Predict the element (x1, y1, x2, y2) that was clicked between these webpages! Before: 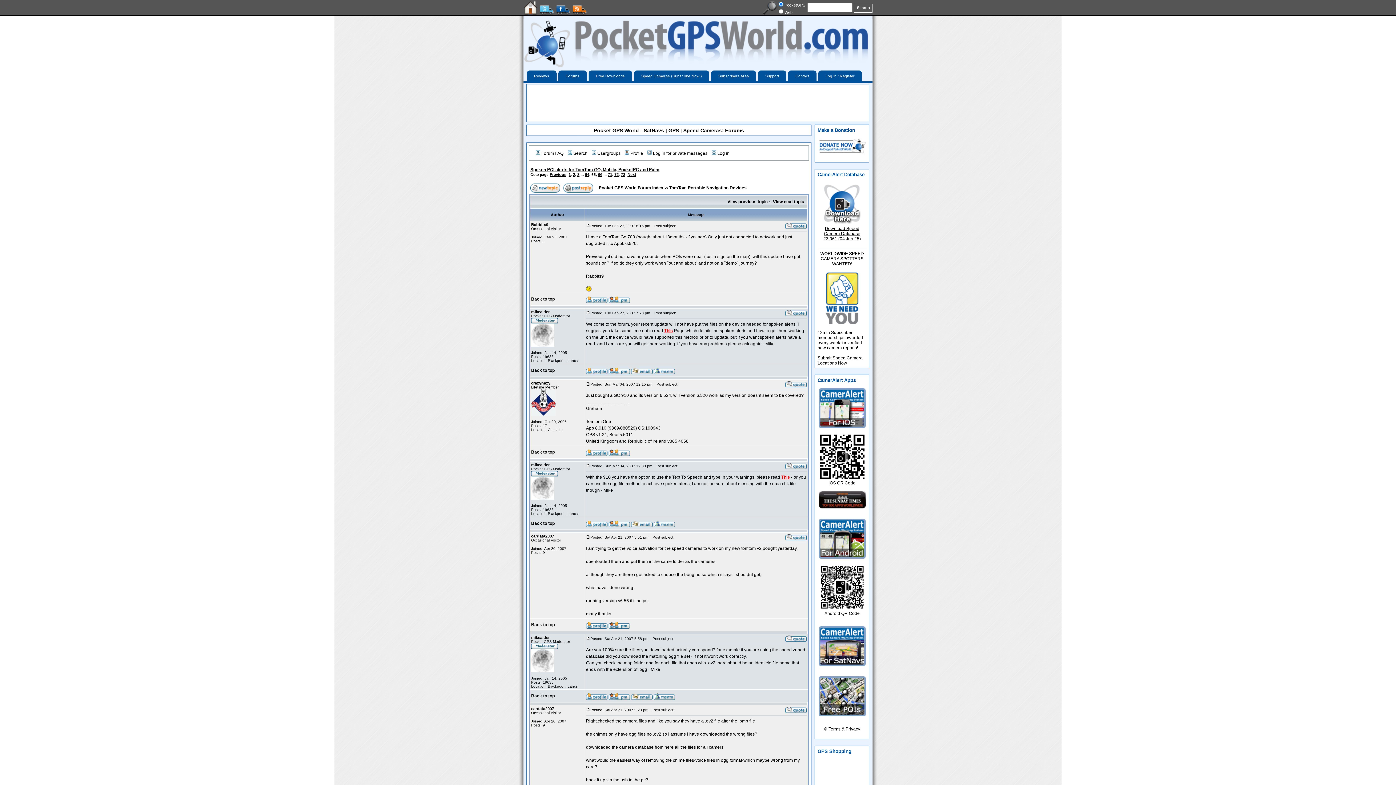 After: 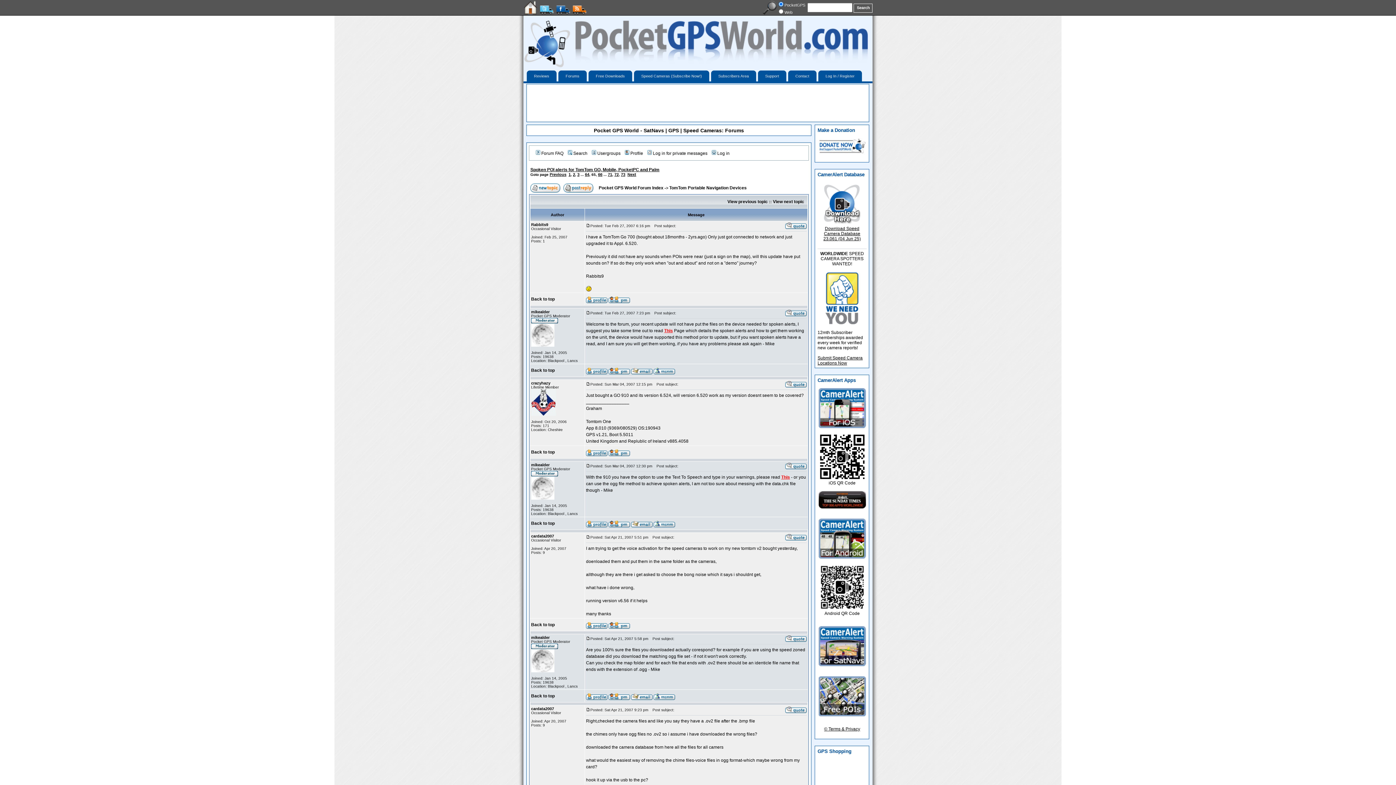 Action: bbox: (530, 167, 659, 172) label: Spoken POI alerts for TomTom GO, Mobile, PocketPC and Palm